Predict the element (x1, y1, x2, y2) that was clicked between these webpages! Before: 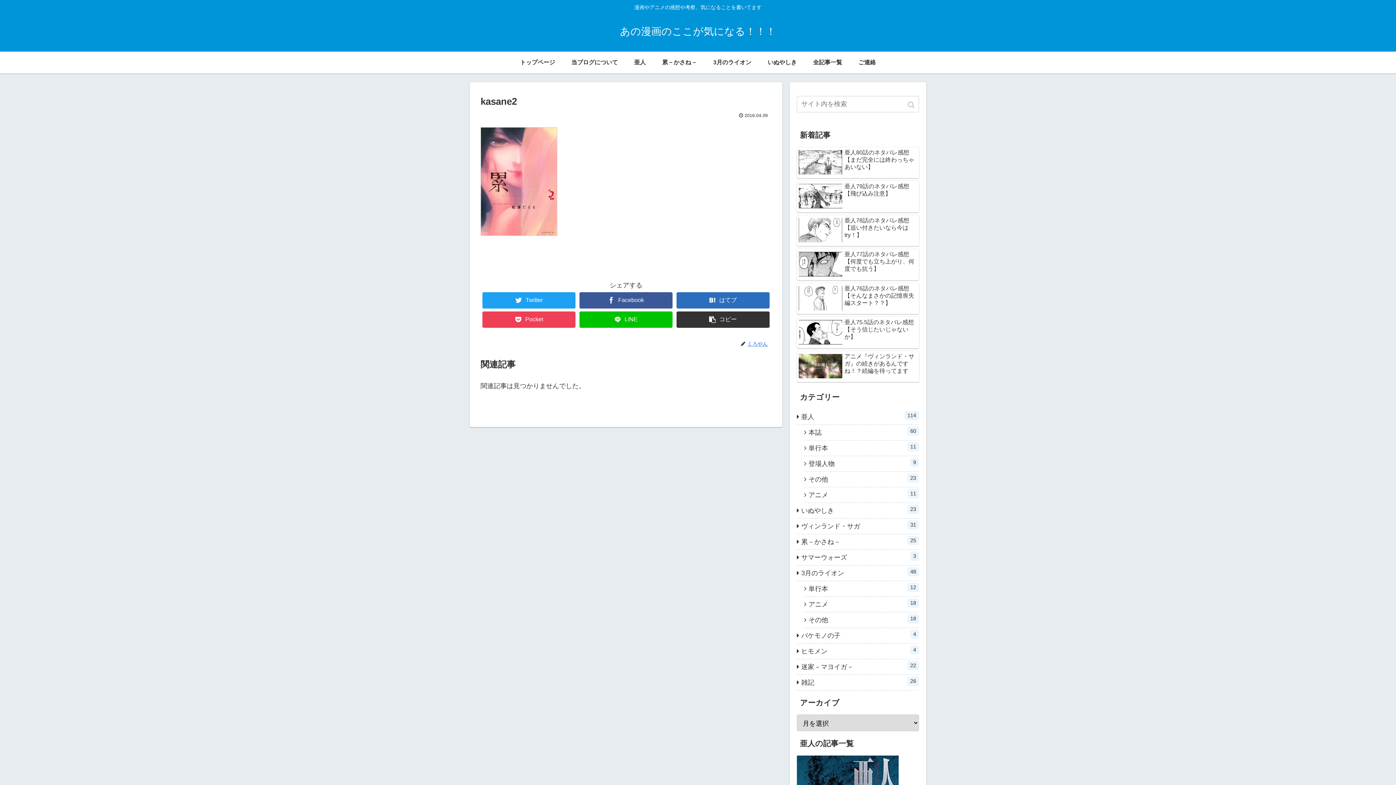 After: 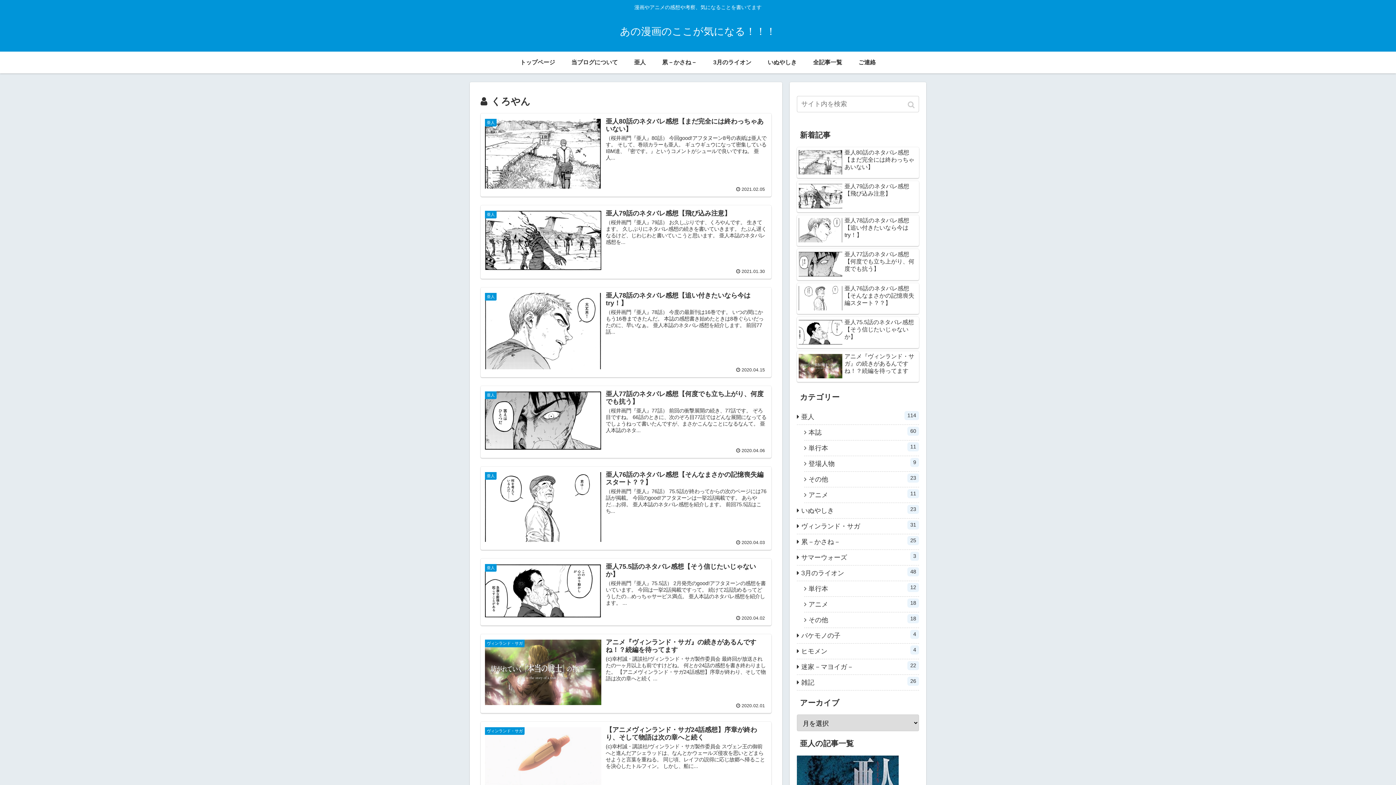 Action: bbox: (746, 340, 771, 346) label: くろやん